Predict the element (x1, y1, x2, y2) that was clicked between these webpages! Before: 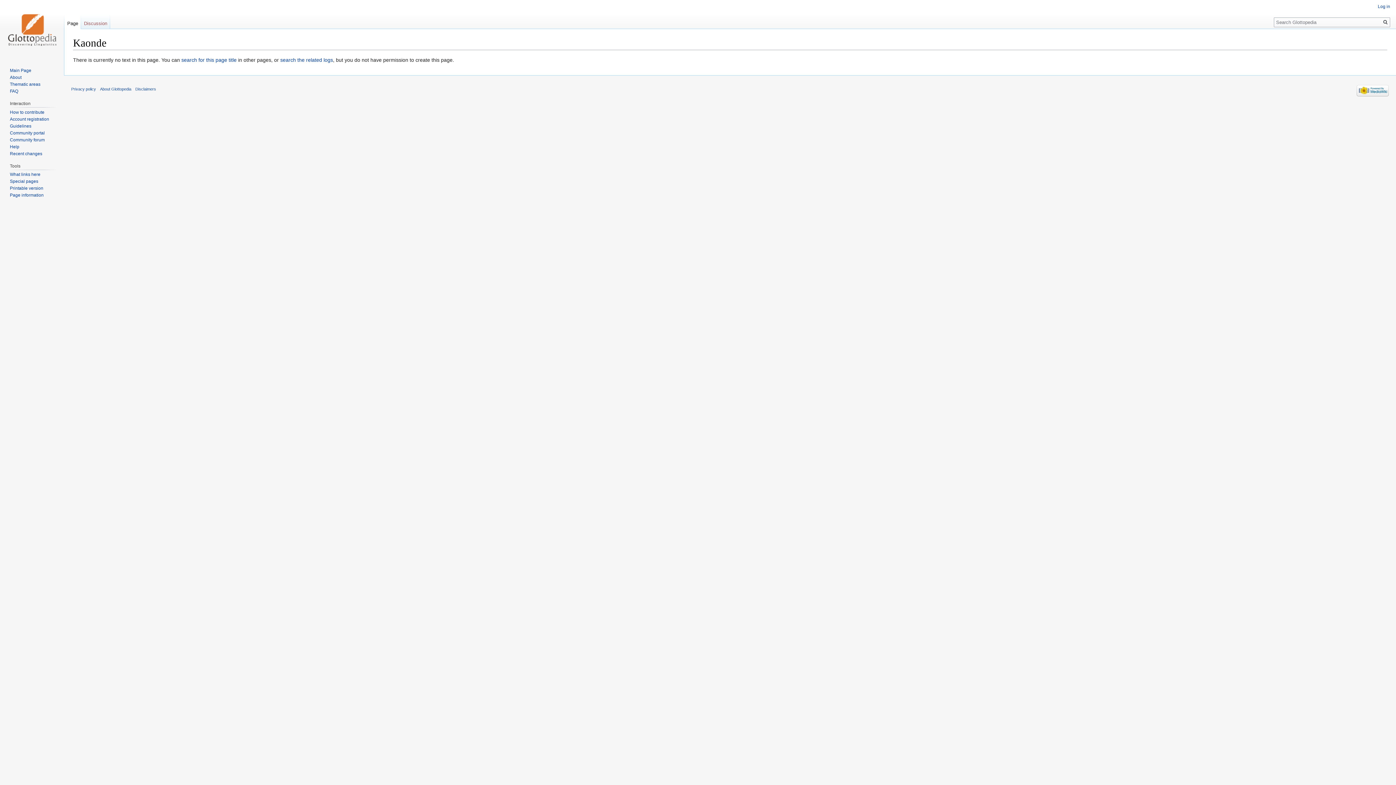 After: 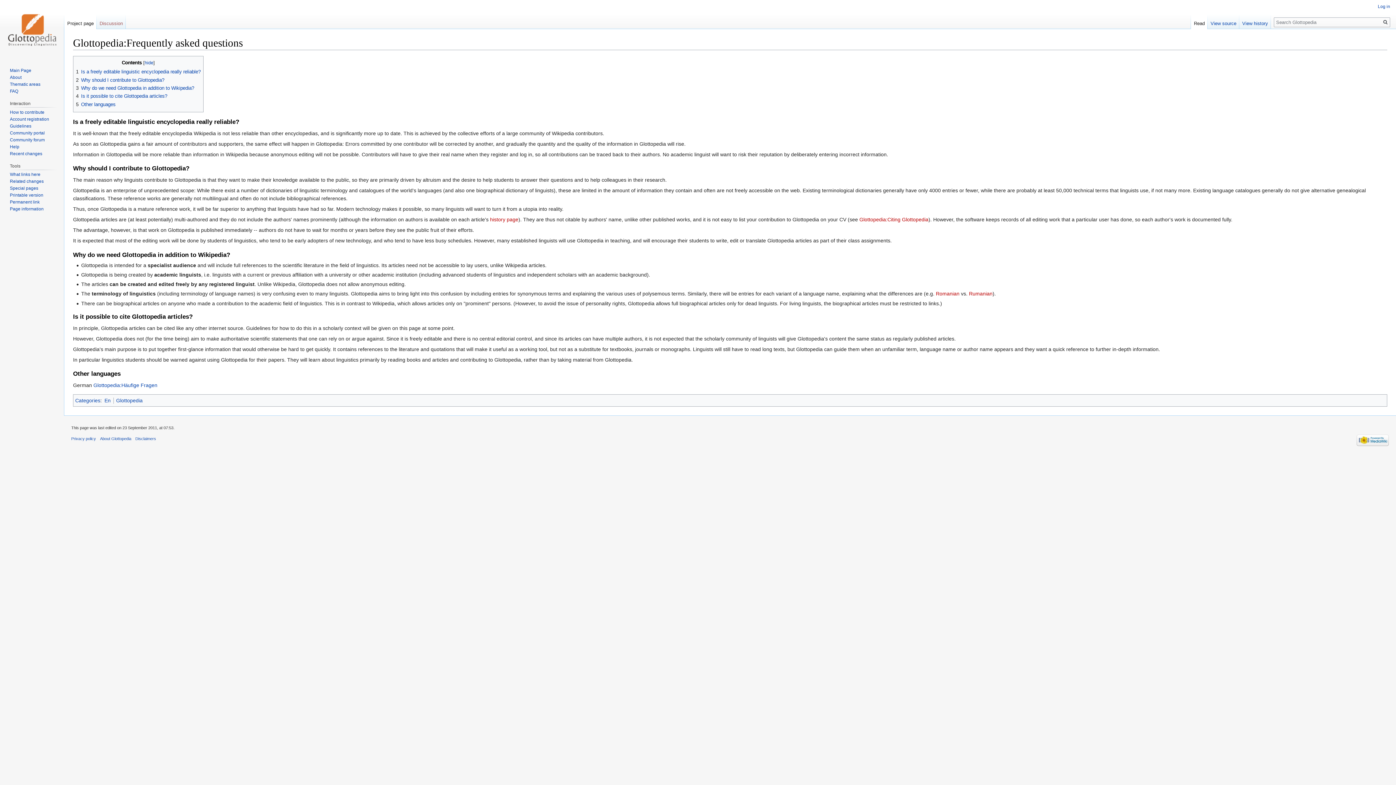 Action: bbox: (9, 88, 18, 93) label: FAQ